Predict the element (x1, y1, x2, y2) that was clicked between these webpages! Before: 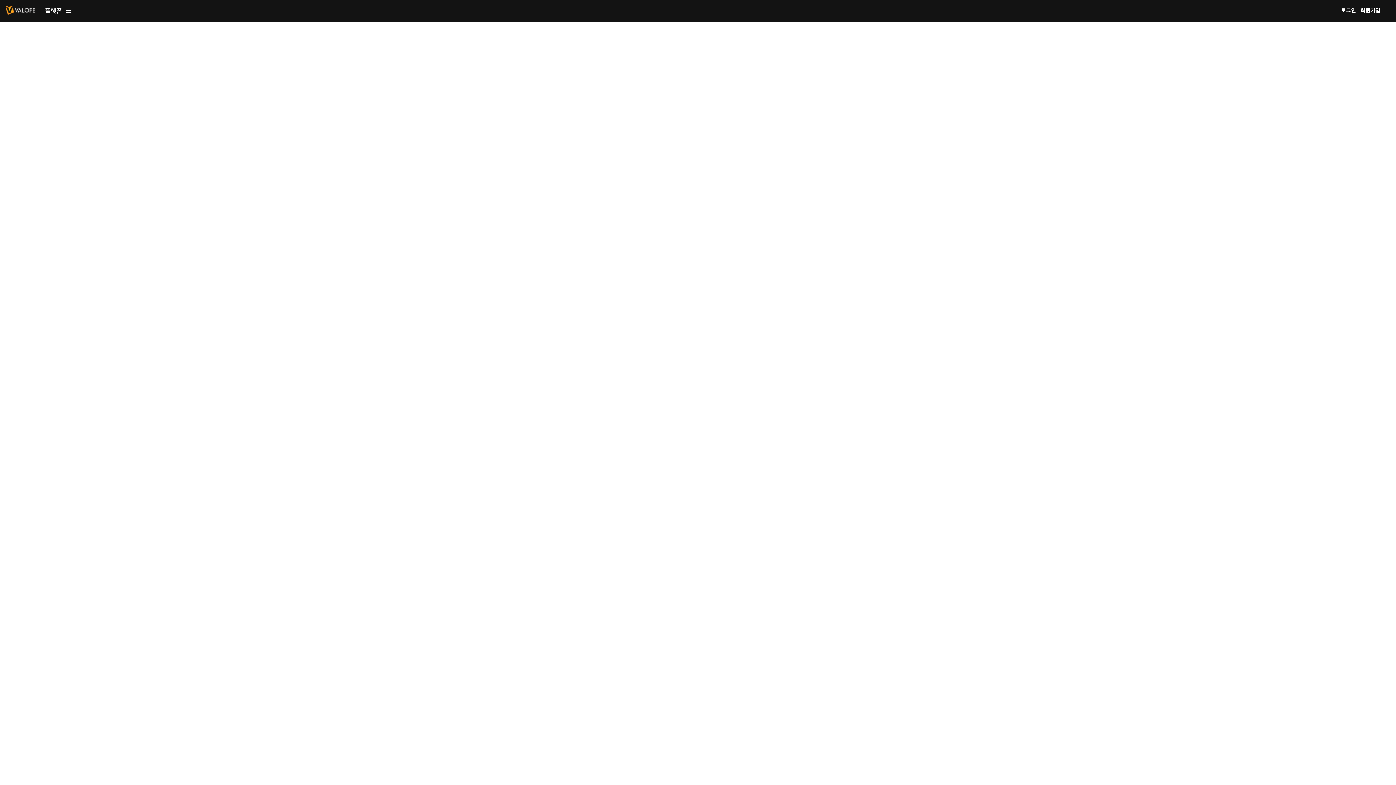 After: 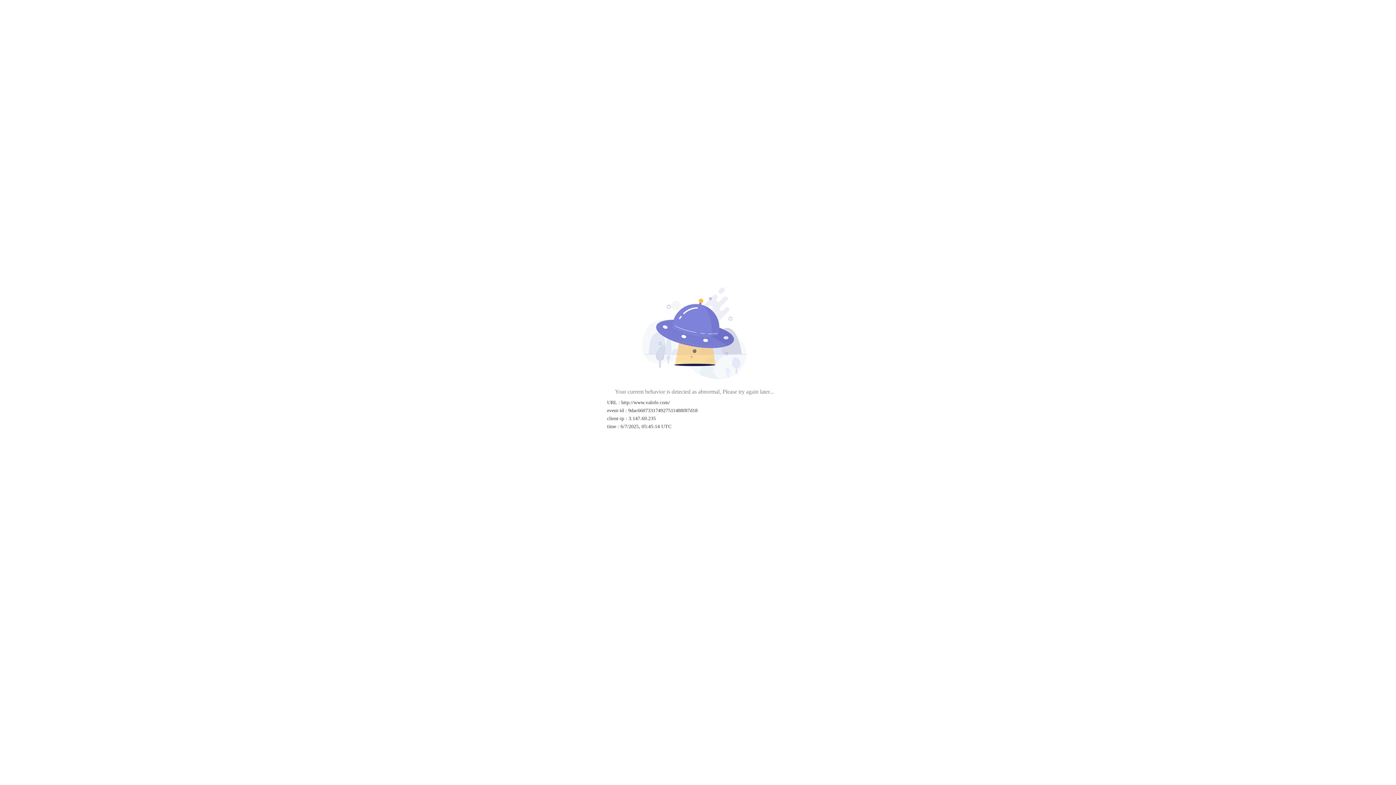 Action: bbox: (5, 0, 35, 20)